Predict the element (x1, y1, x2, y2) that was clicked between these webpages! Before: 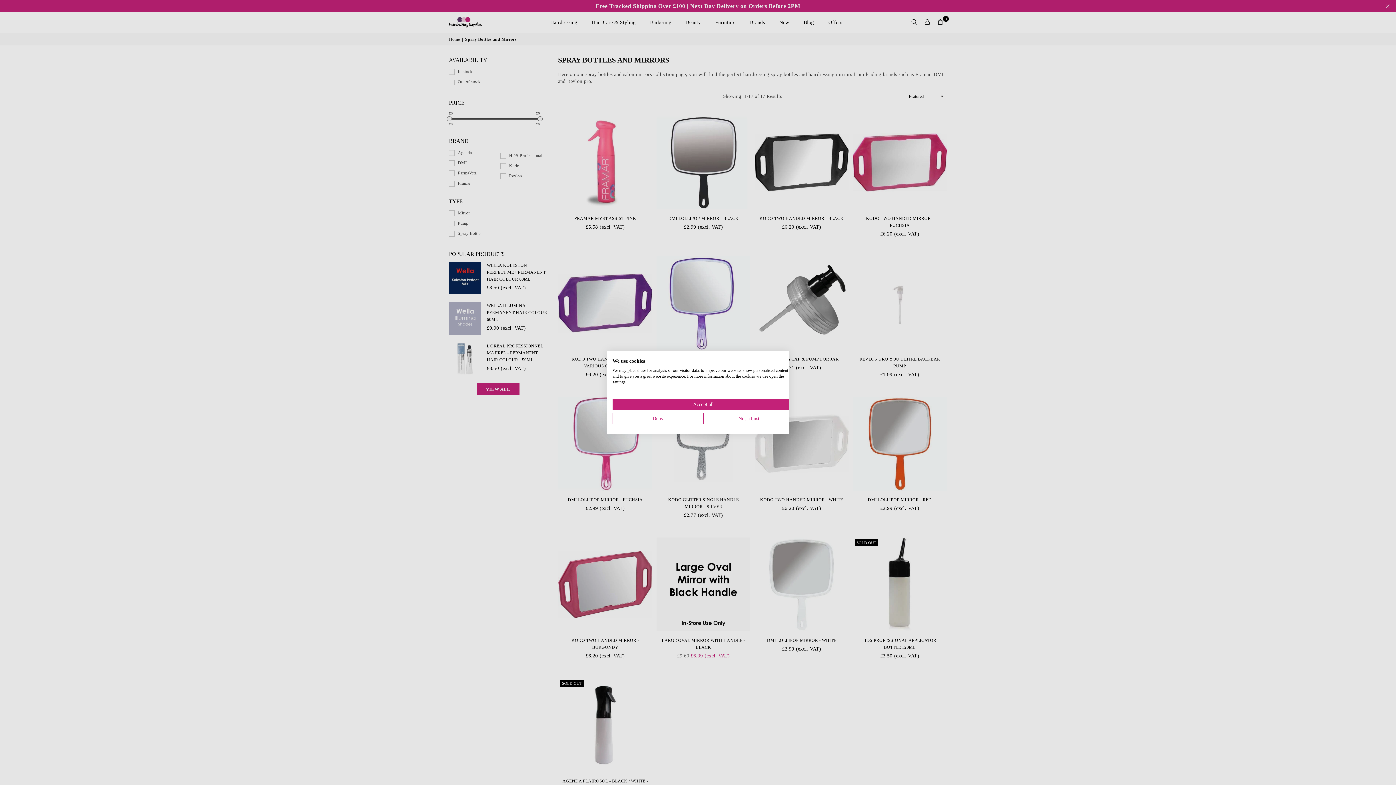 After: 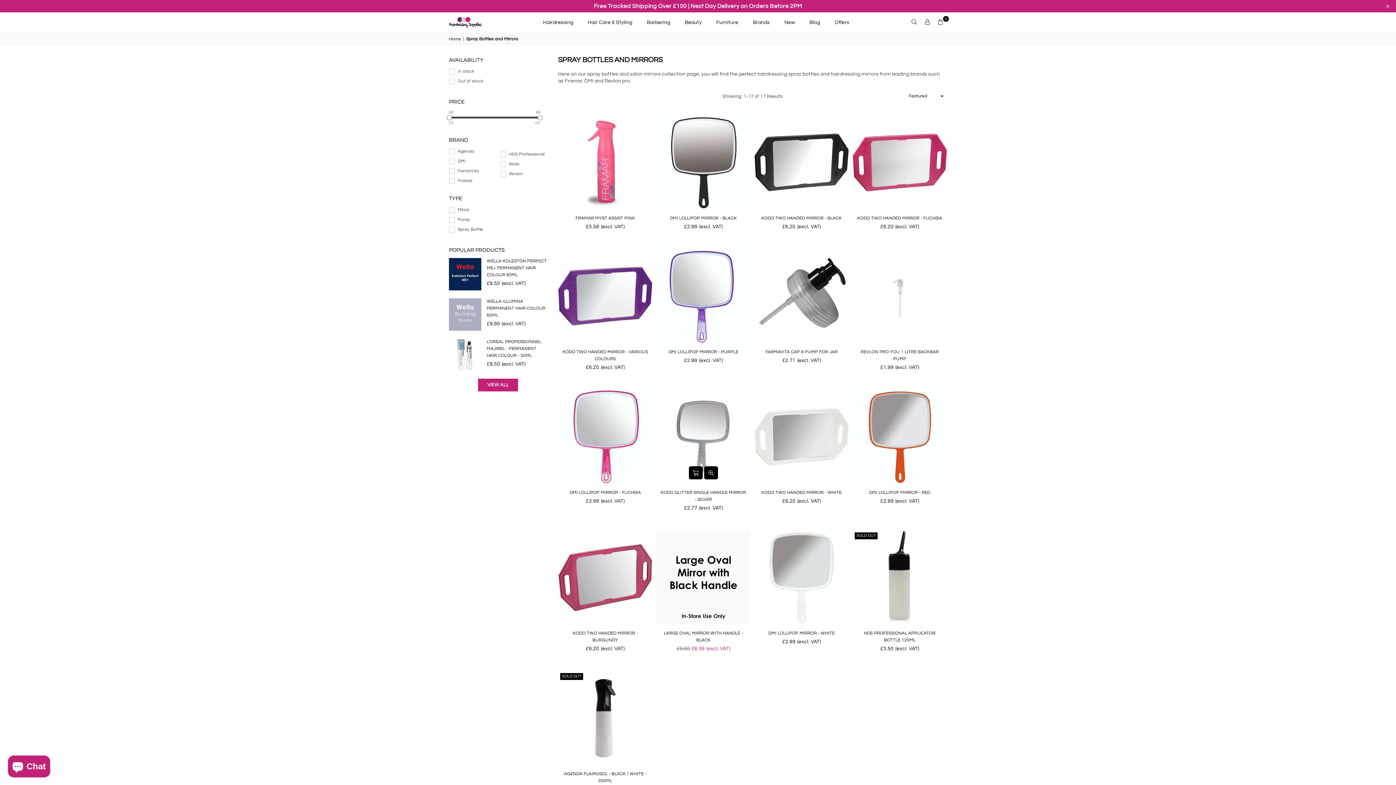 Action: bbox: (612, 398, 794, 410) label: Accept all cookies